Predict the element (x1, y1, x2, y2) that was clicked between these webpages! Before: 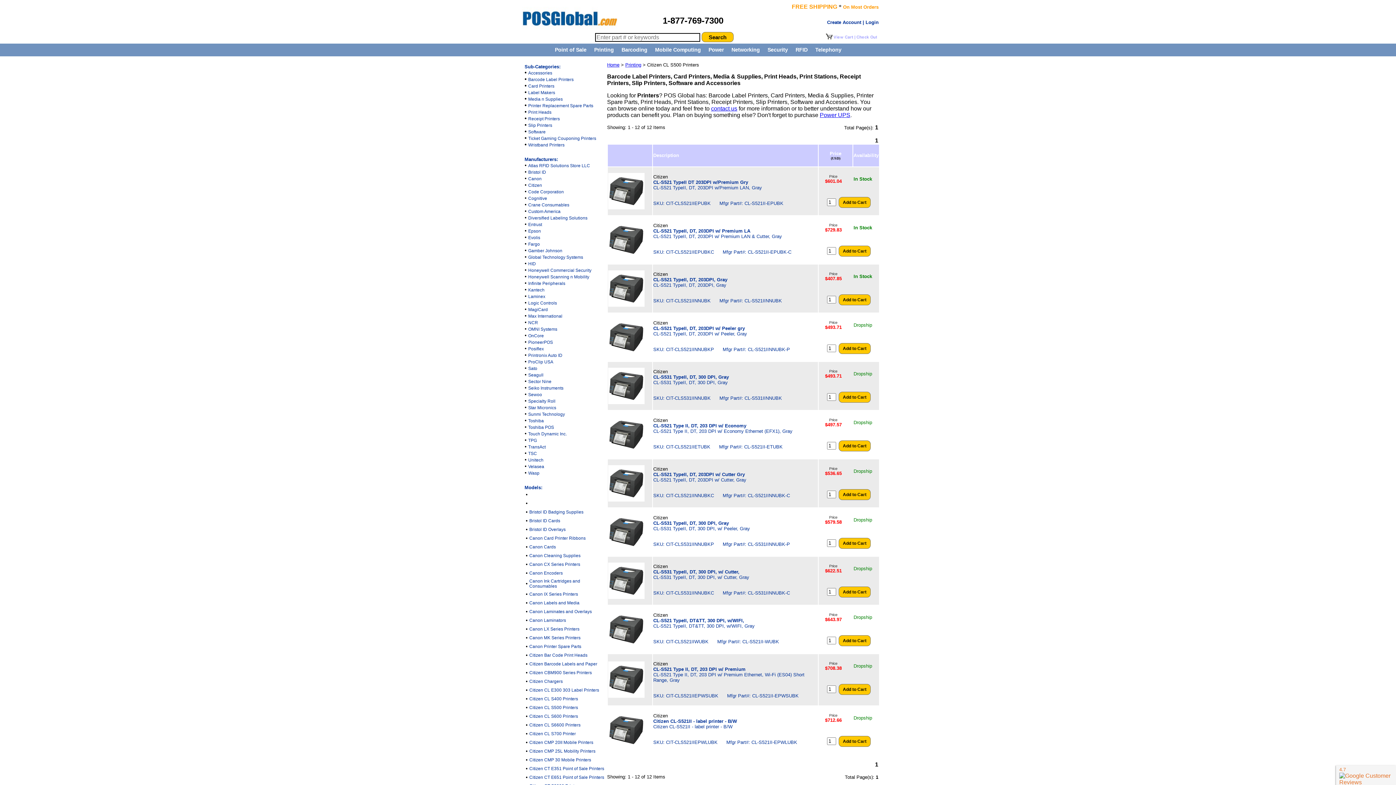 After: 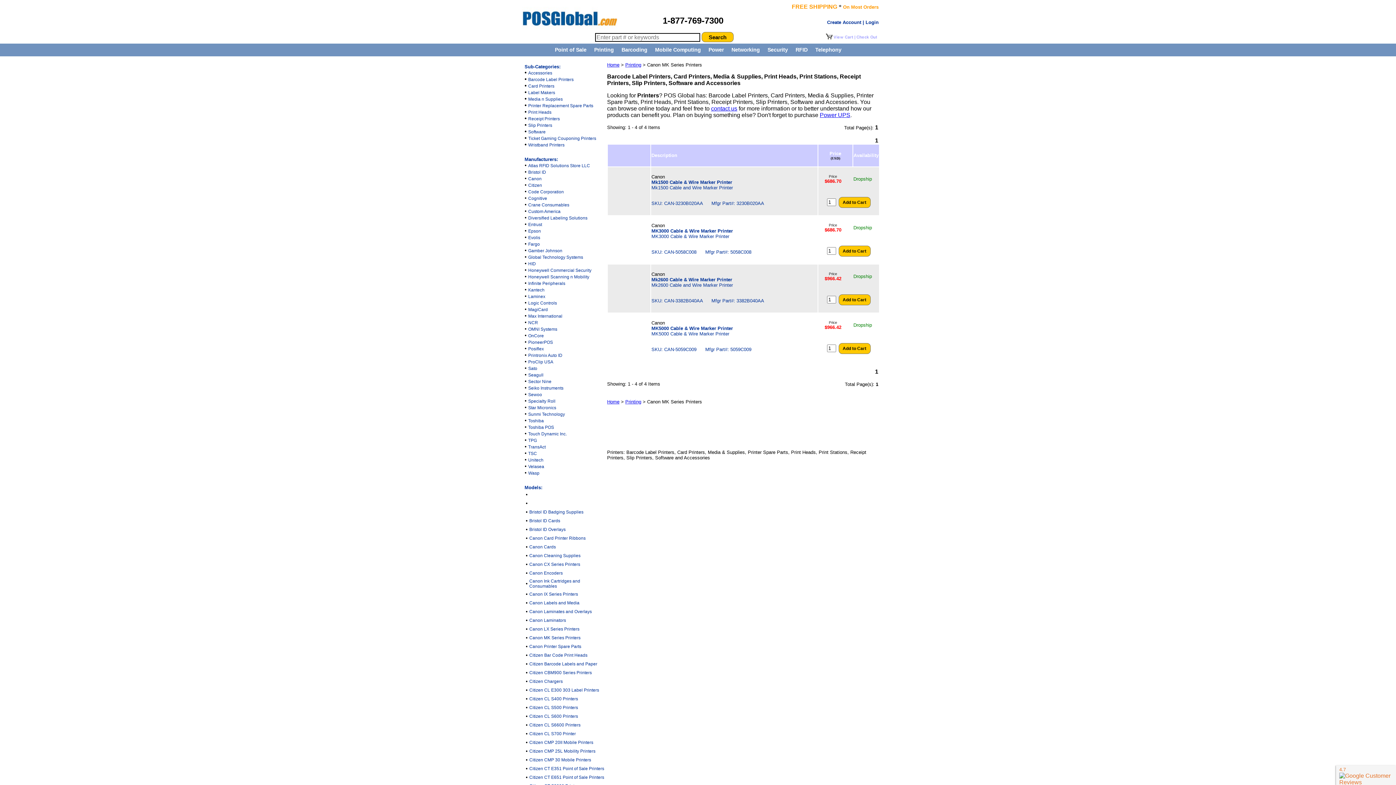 Action: label: Canon MK Series Printers bbox: (529, 635, 580, 640)